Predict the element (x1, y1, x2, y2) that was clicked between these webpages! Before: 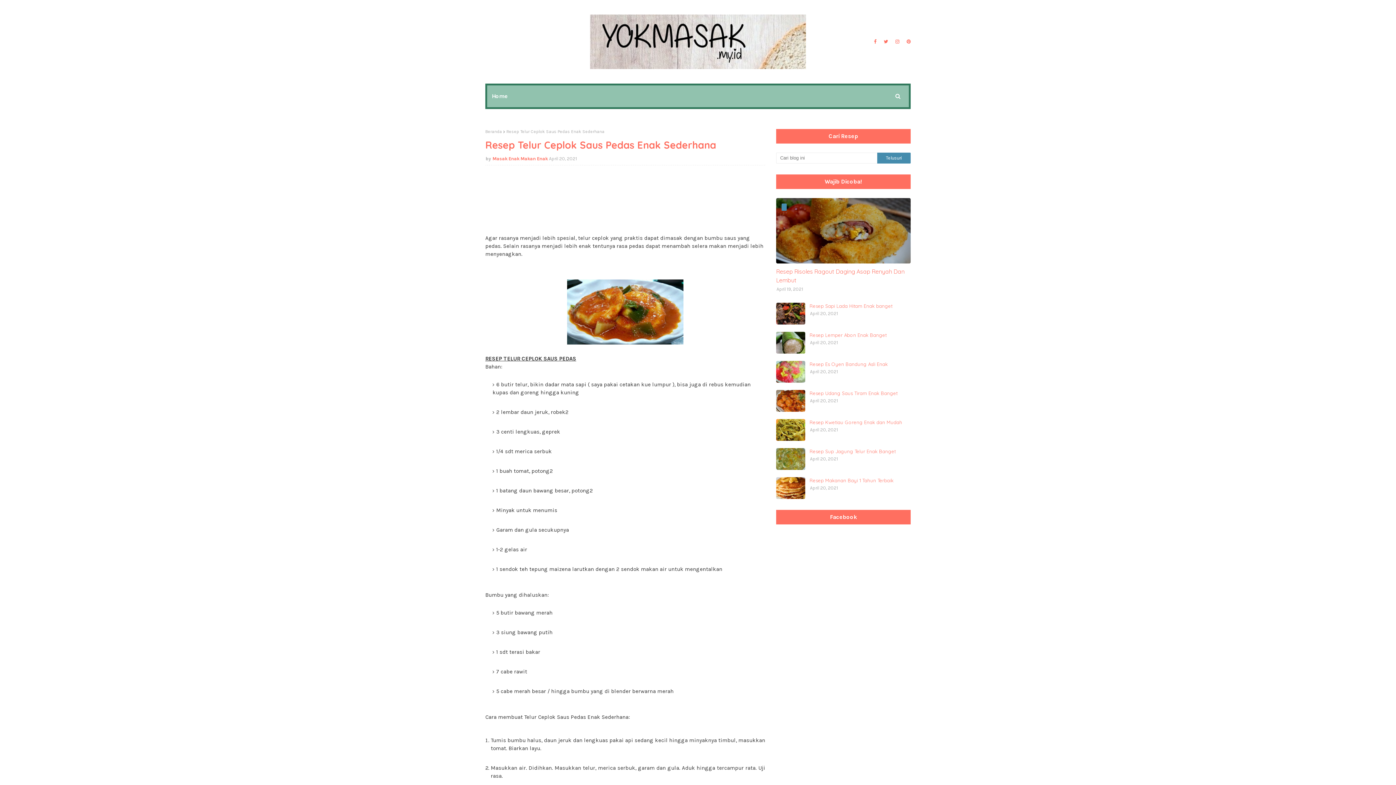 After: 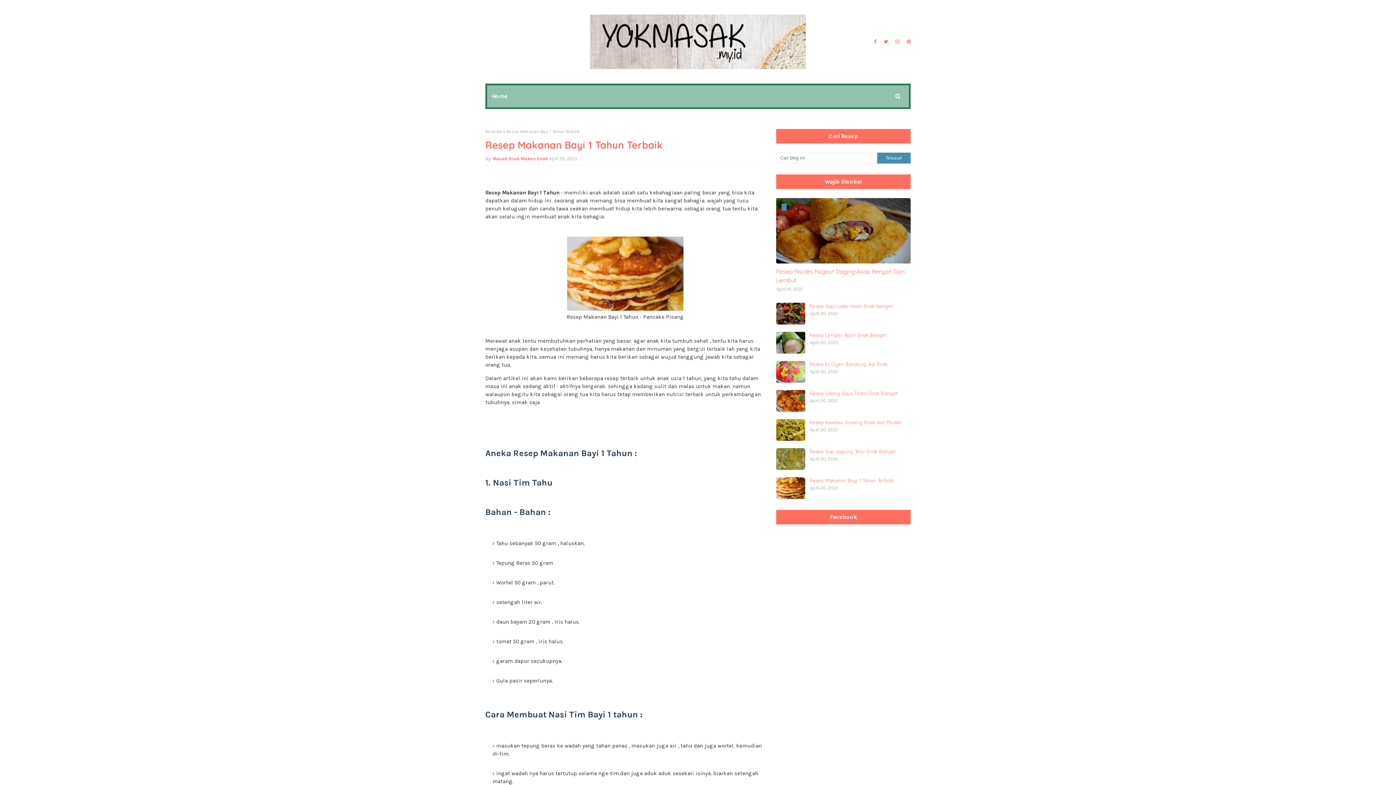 Action: bbox: (776, 477, 805, 499)